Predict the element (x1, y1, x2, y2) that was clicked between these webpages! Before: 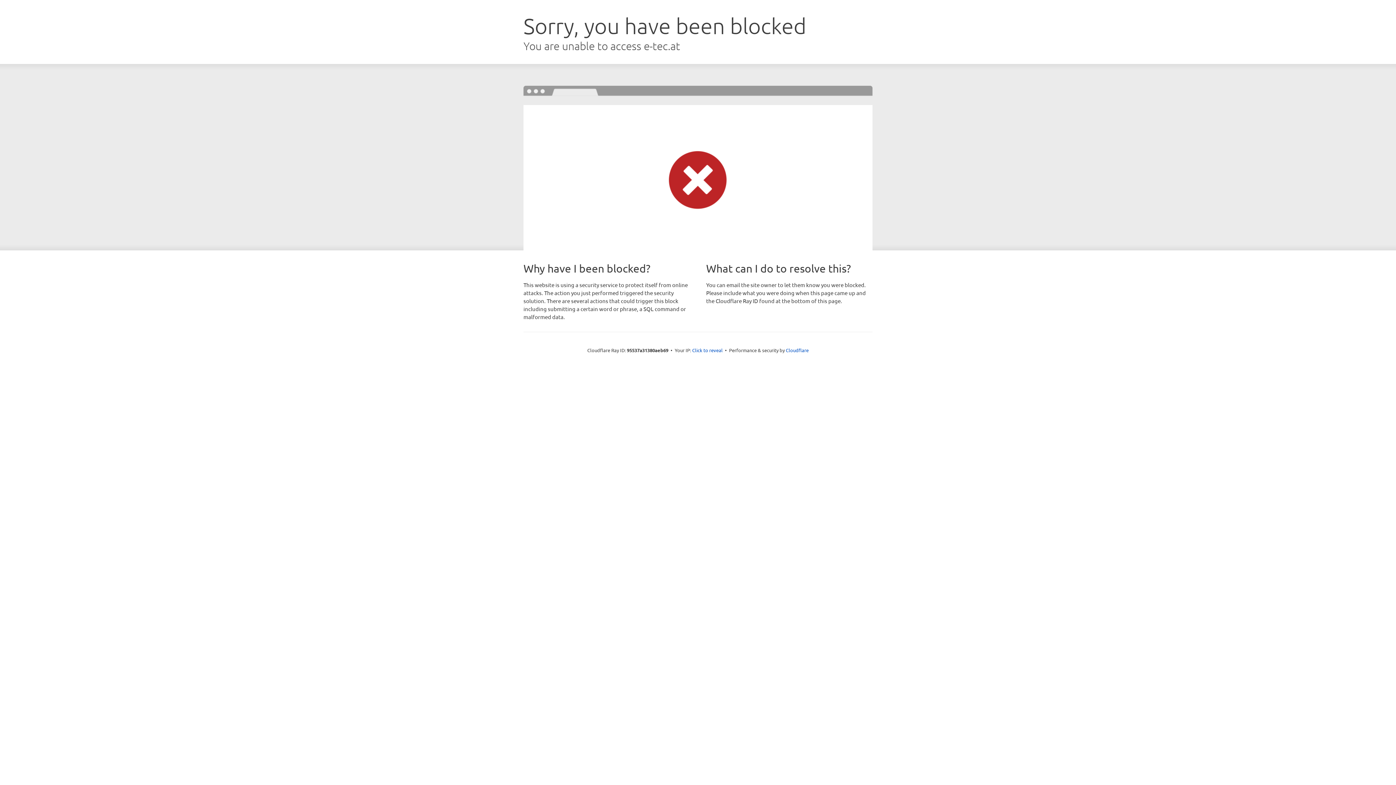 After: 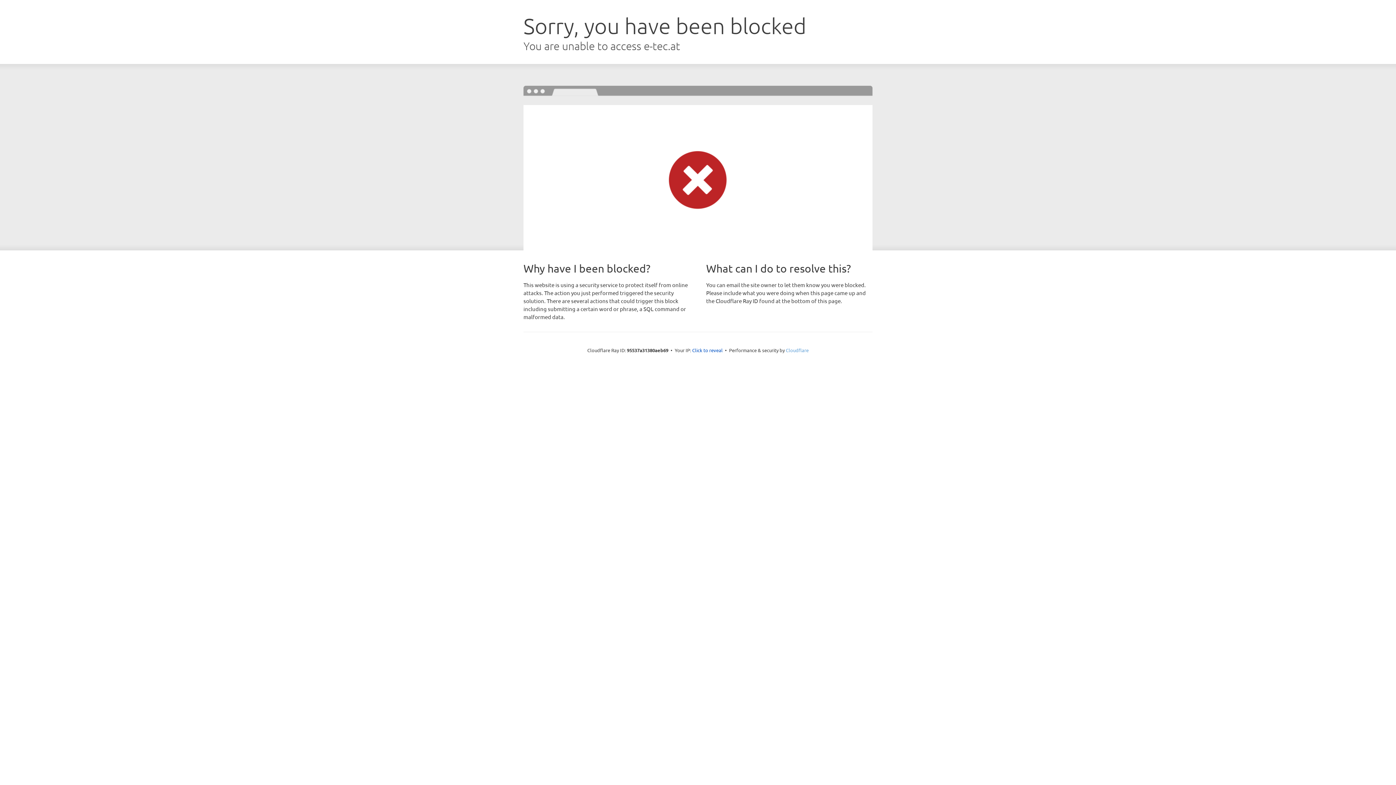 Action: label: Cloudflare bbox: (786, 347, 808, 353)